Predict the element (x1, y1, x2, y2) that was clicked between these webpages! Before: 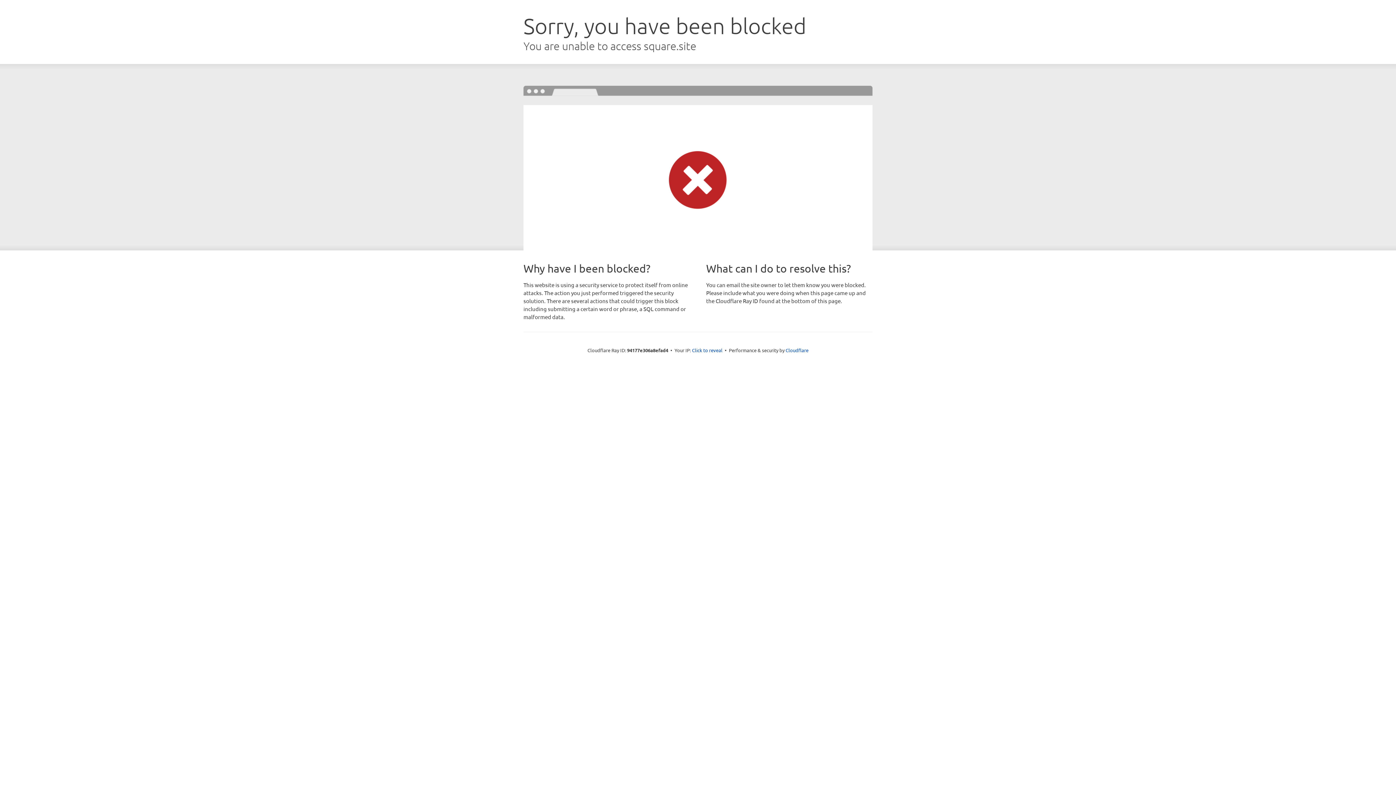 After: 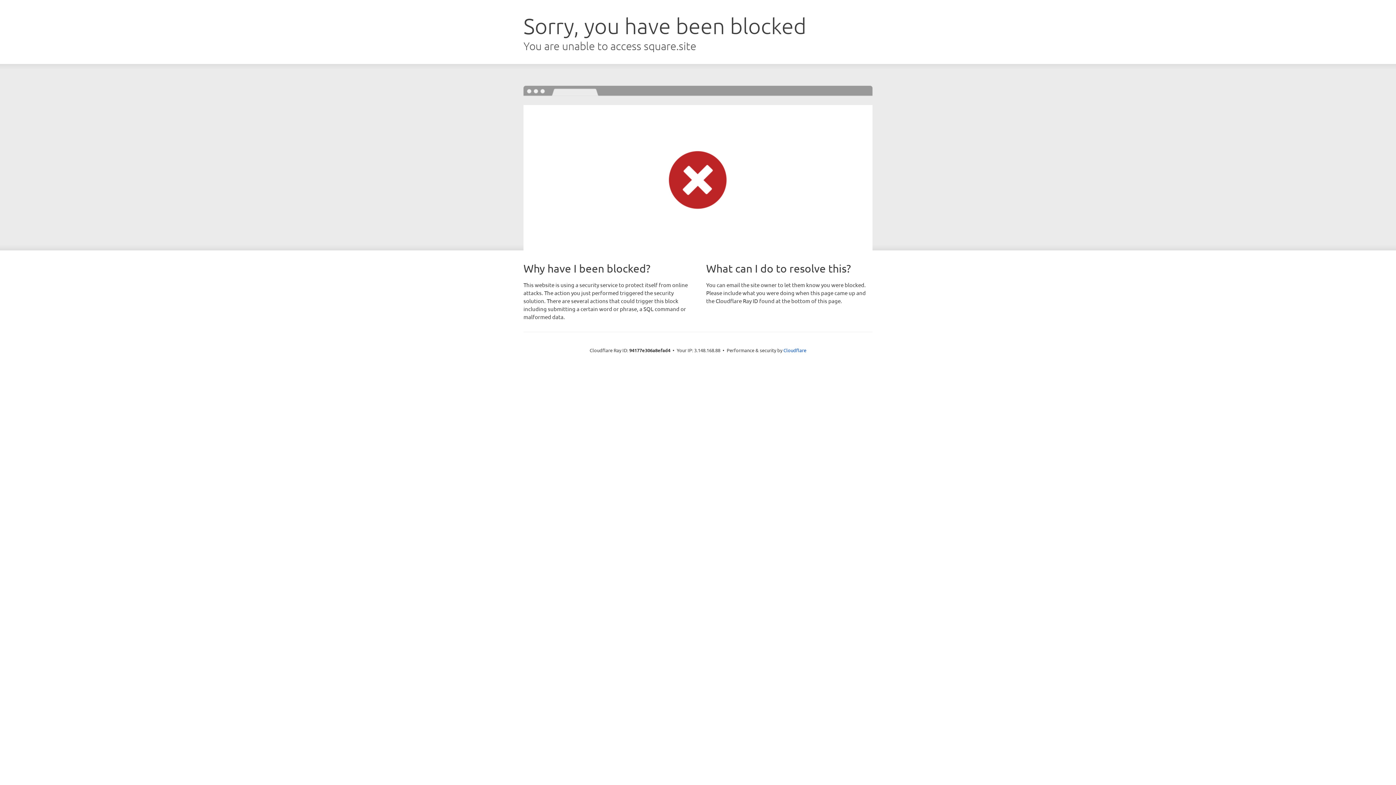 Action: label: Click to reveal bbox: (692, 346, 722, 353)